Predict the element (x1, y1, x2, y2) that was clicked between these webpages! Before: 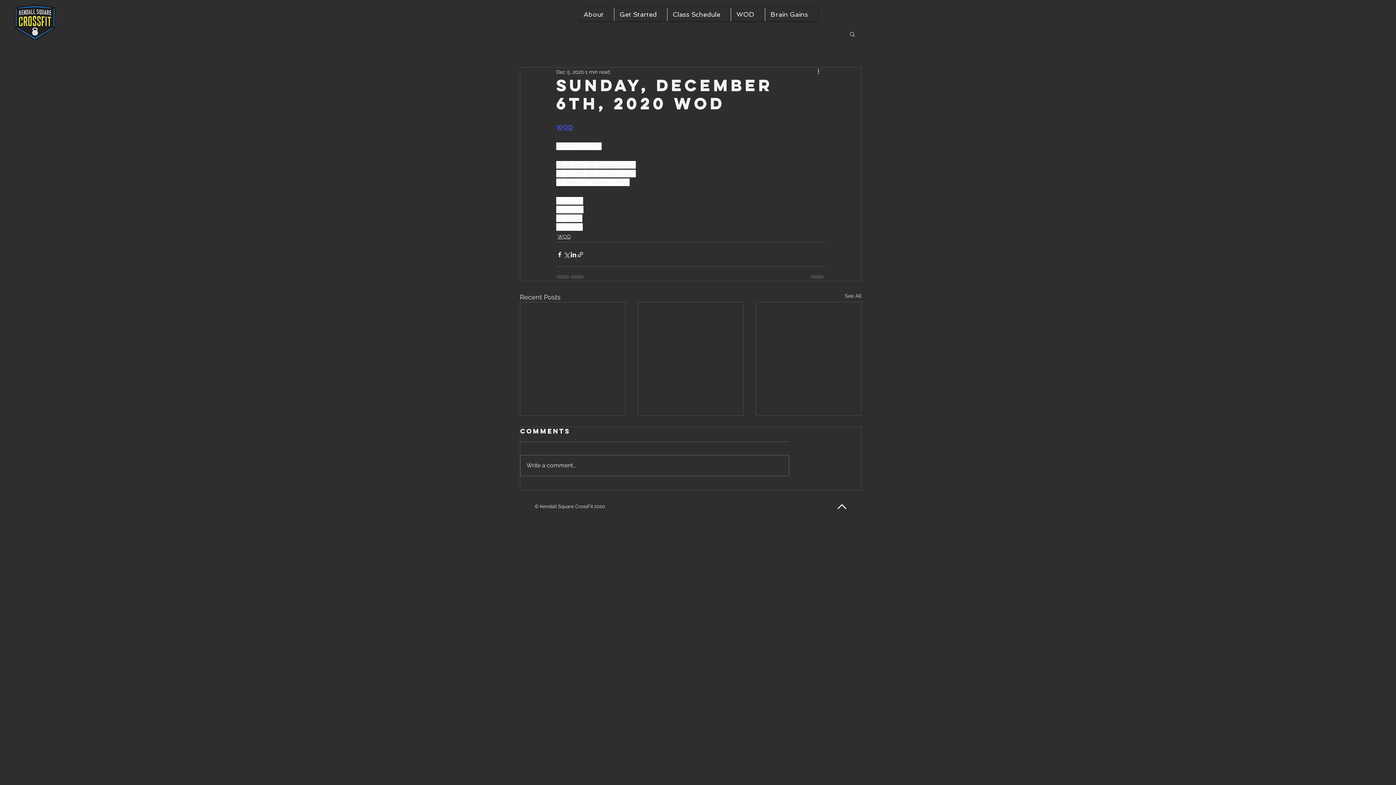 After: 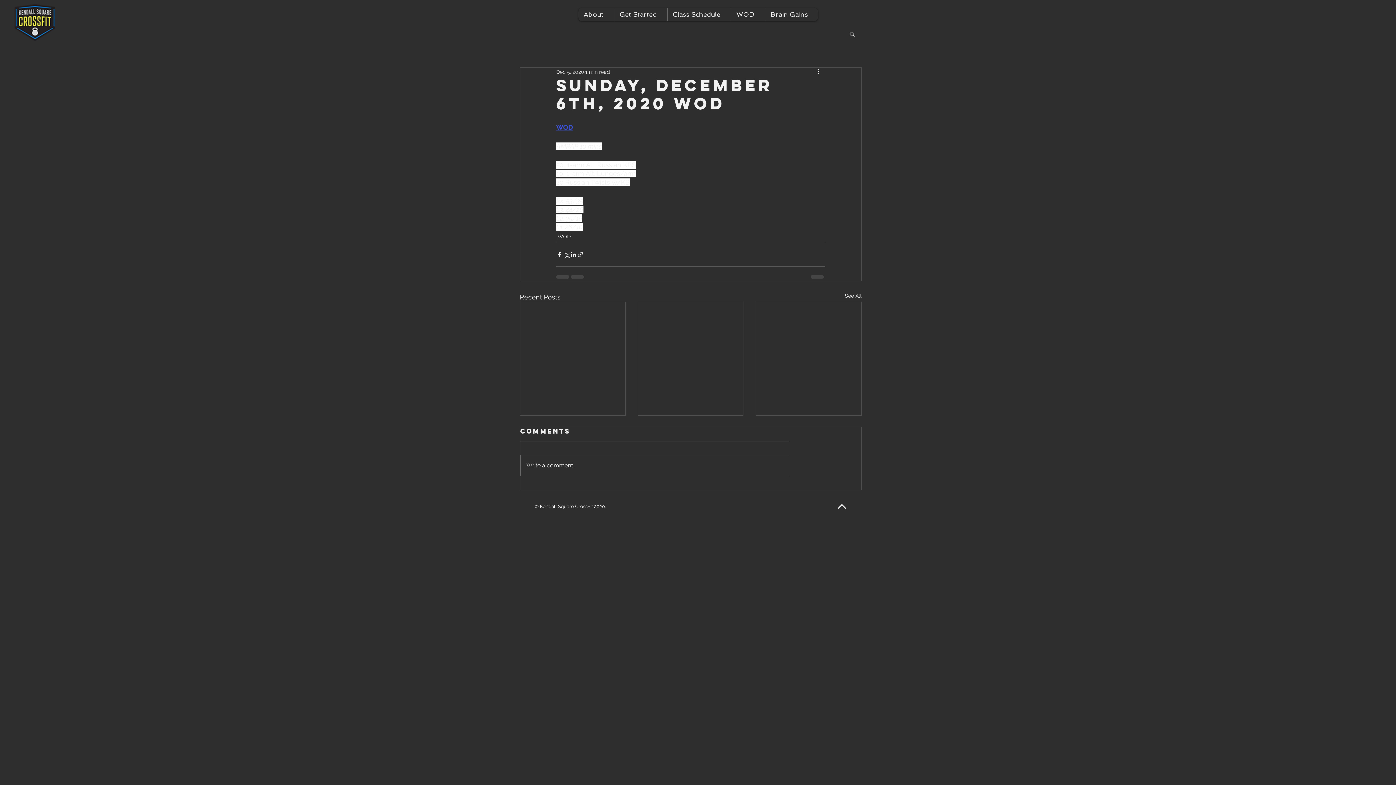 Action: label: Search bbox: (849, 30, 856, 36)